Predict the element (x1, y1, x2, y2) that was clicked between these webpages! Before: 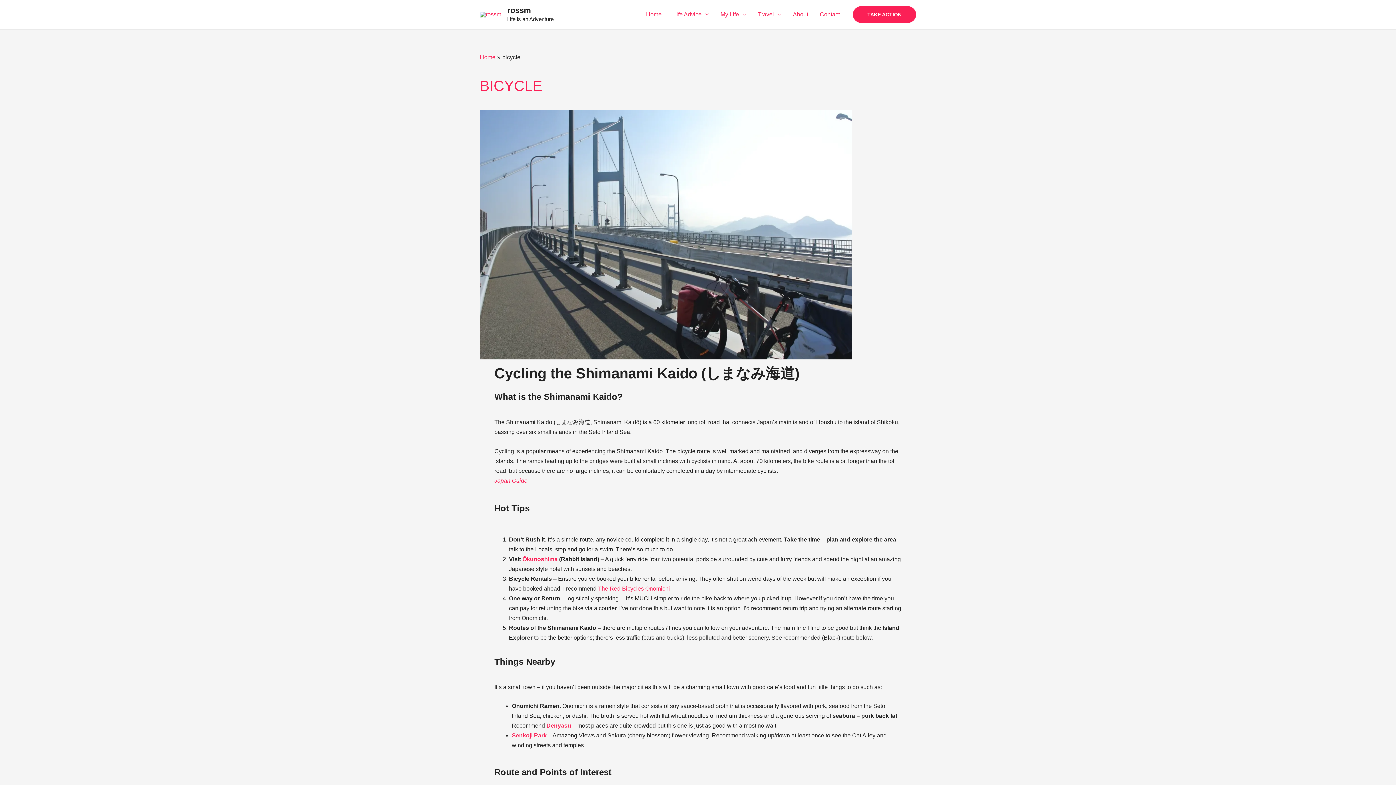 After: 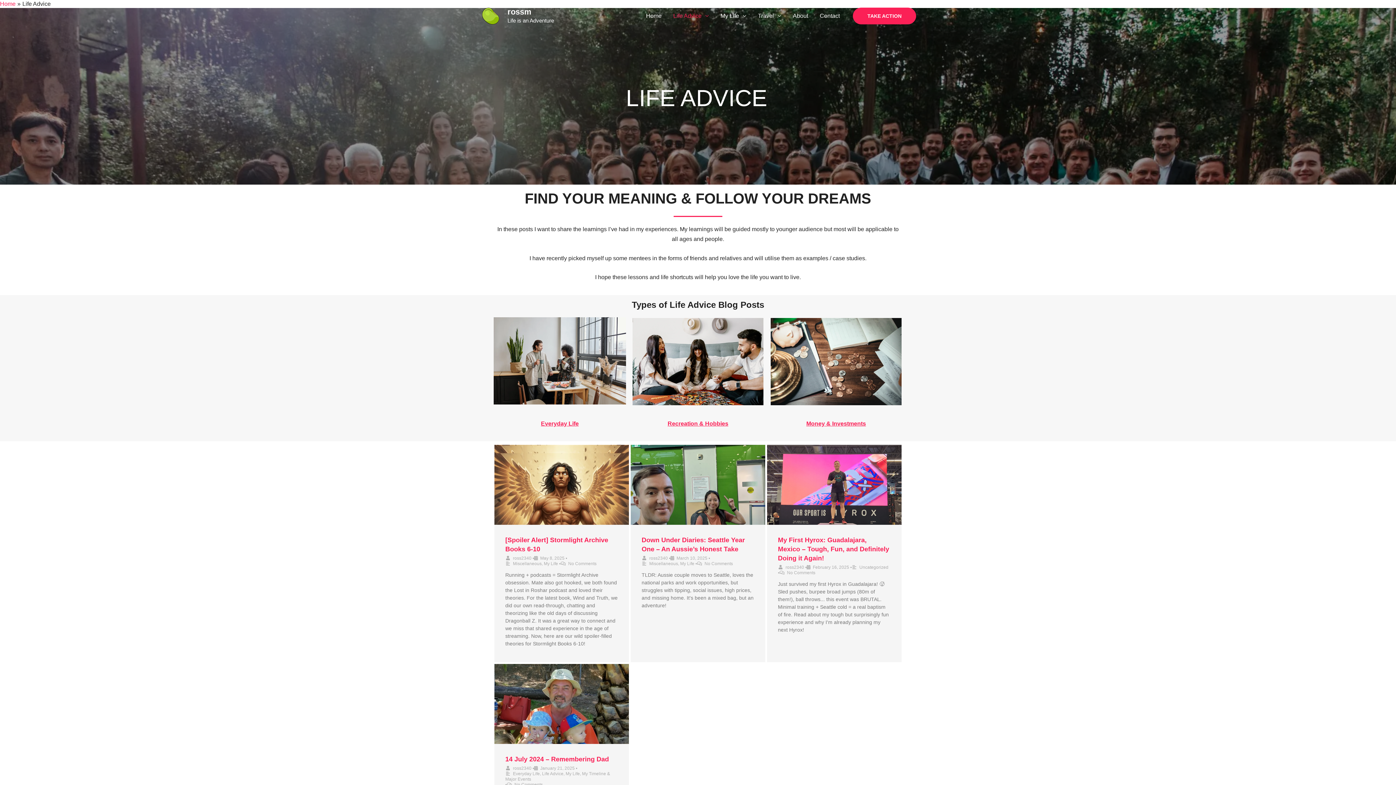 Action: bbox: (667, 1, 714, 27) label: Life Advice